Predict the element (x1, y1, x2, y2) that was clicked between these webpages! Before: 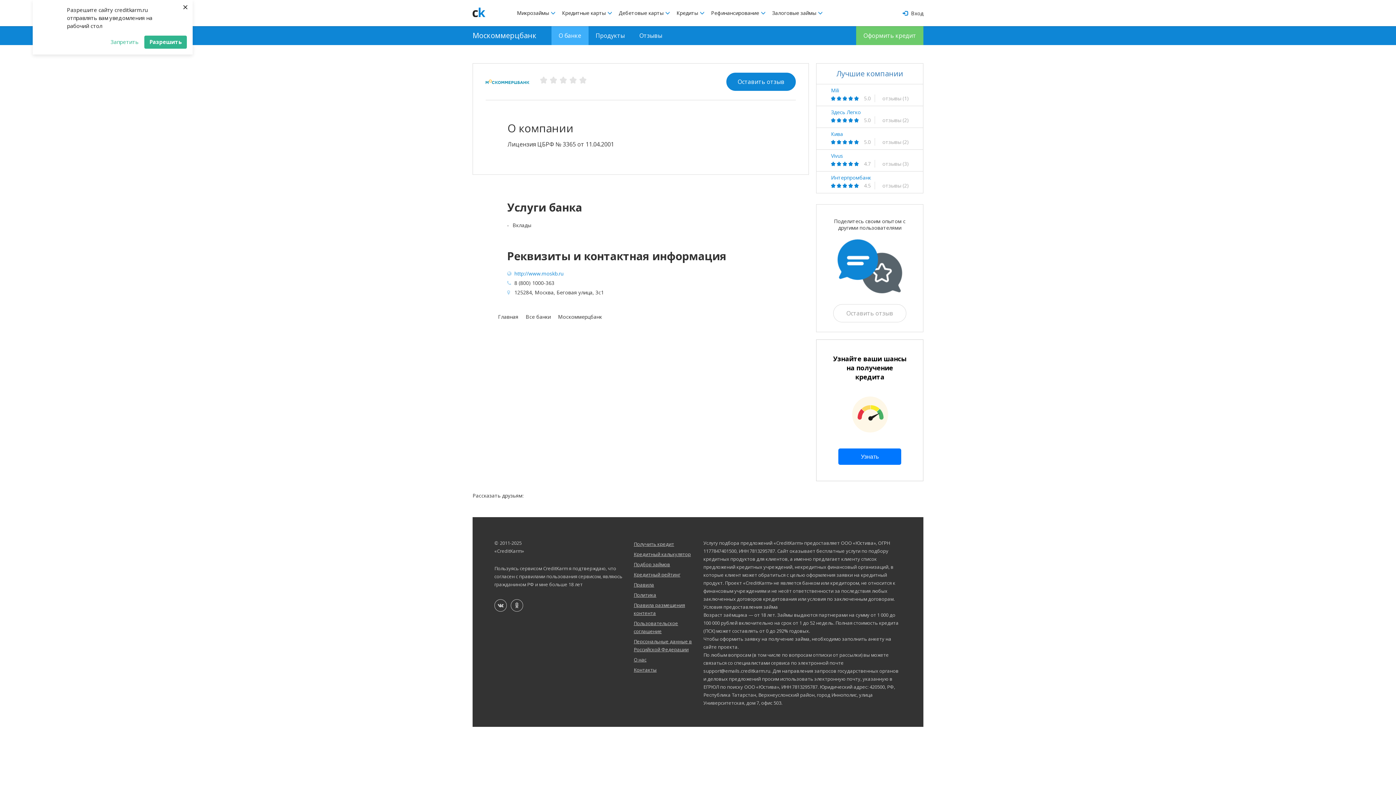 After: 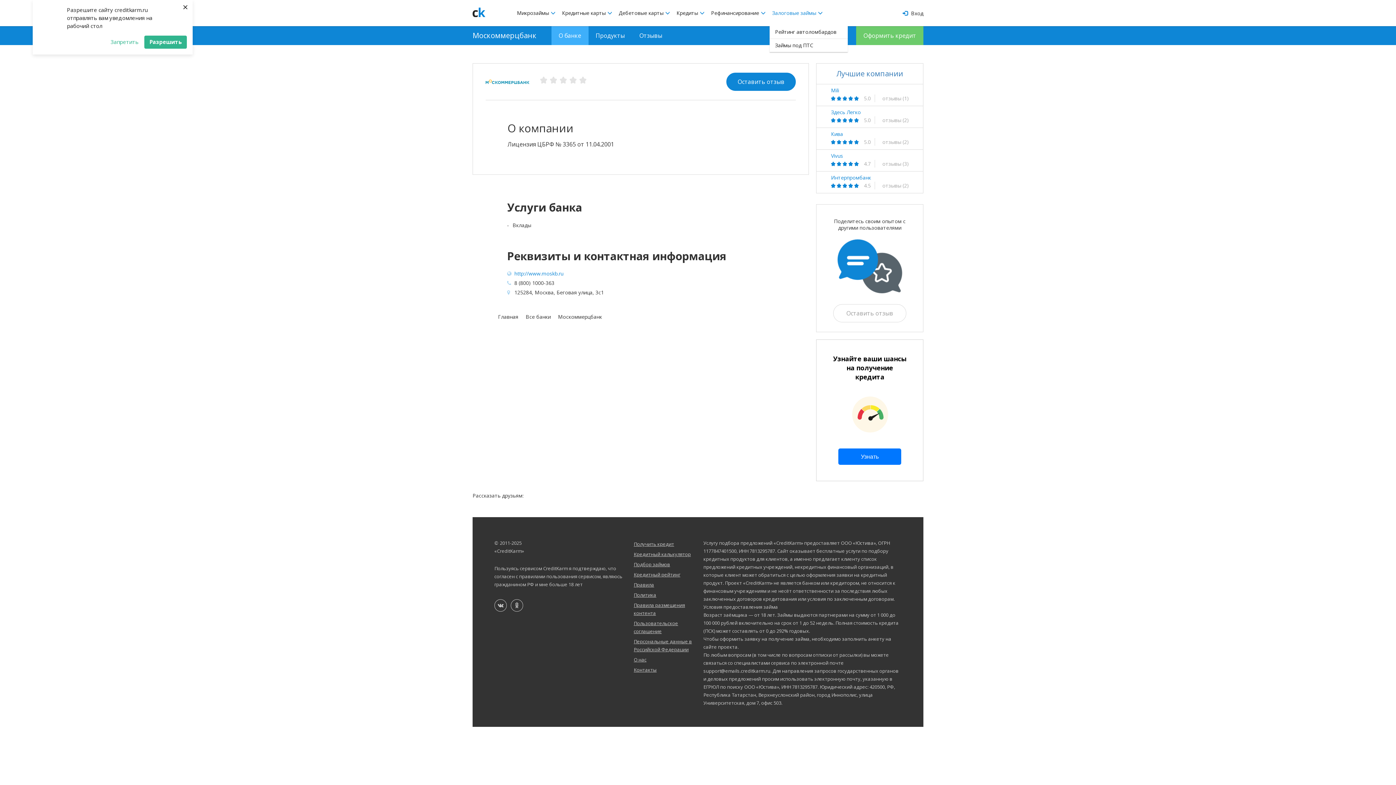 Action: label: Залоговые займы  bbox: (769, 0, 825, 25)